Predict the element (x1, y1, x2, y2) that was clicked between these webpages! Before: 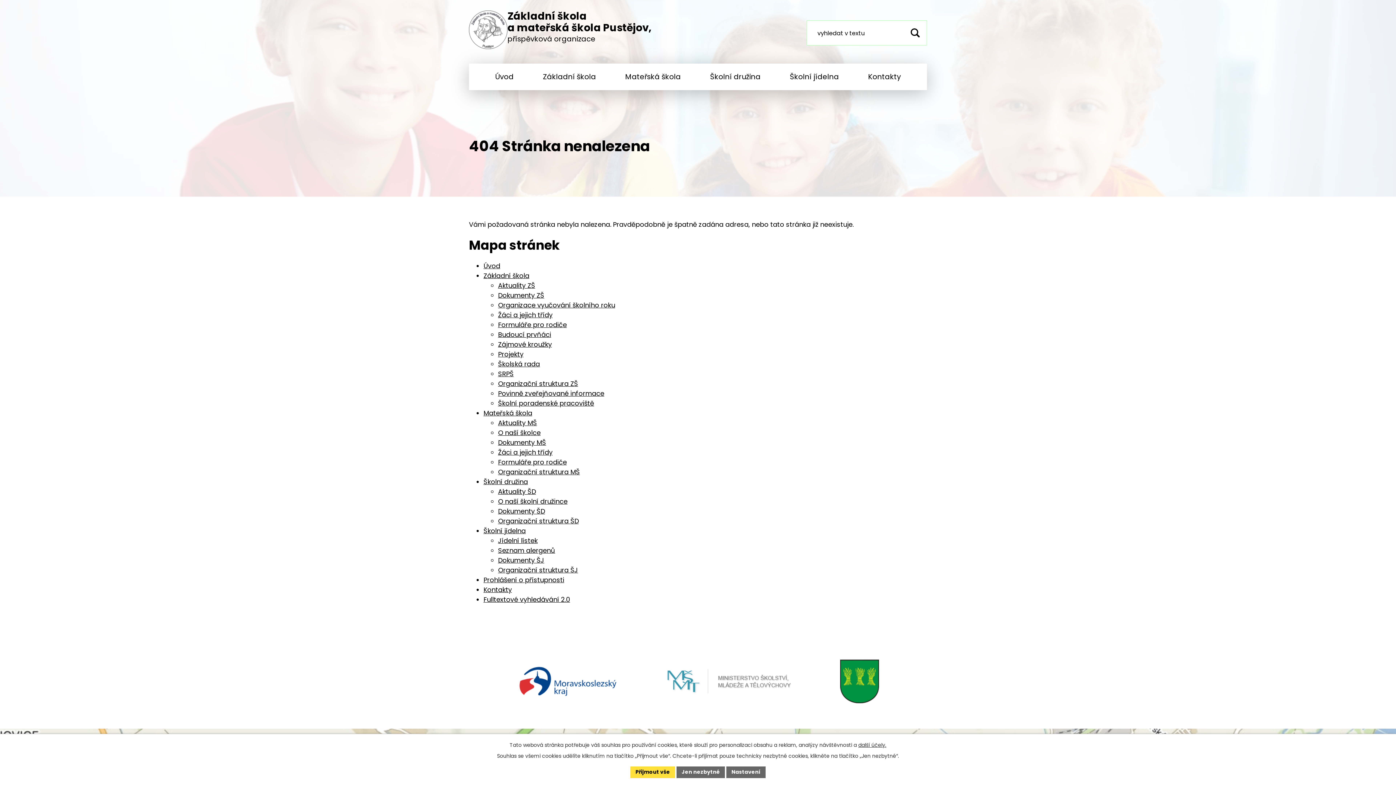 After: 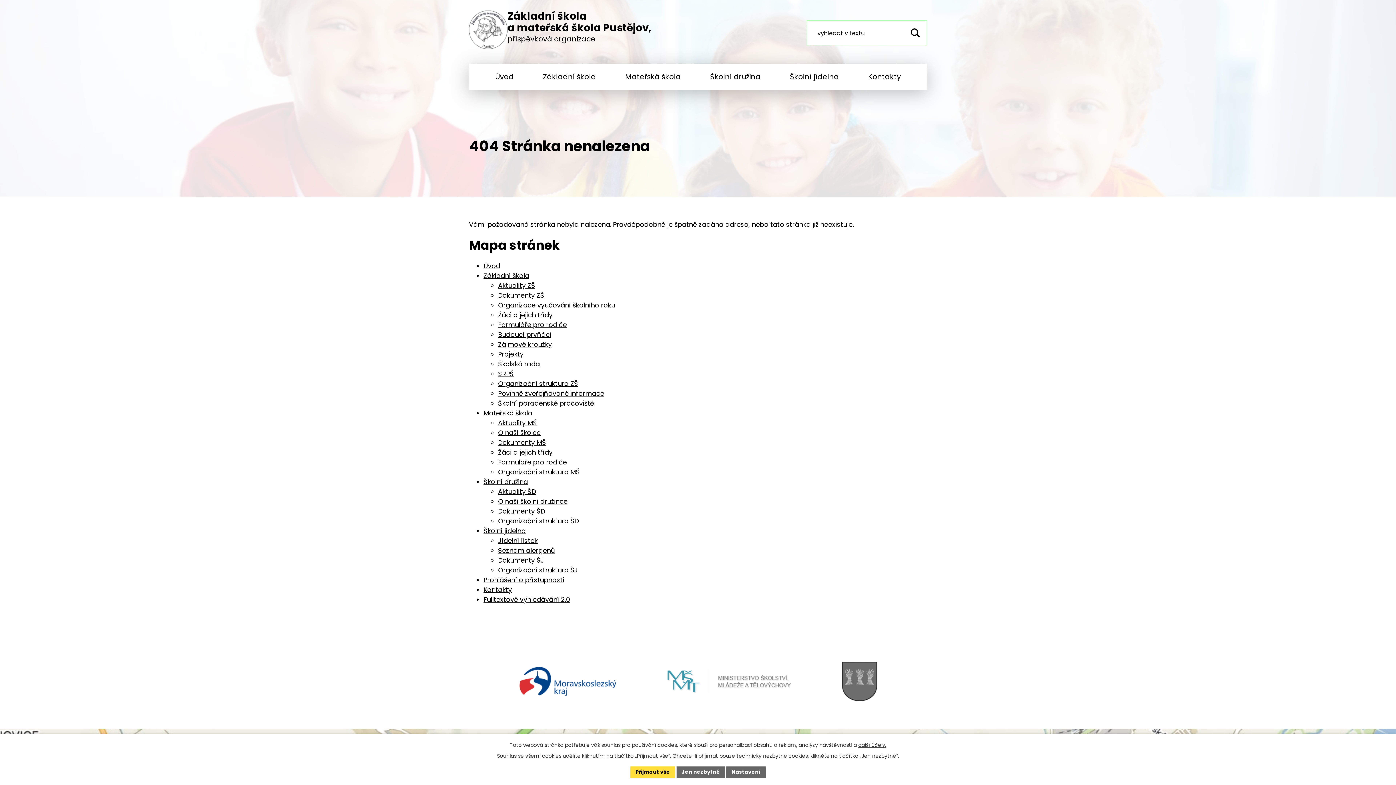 Action: bbox: (840, 659, 879, 703)